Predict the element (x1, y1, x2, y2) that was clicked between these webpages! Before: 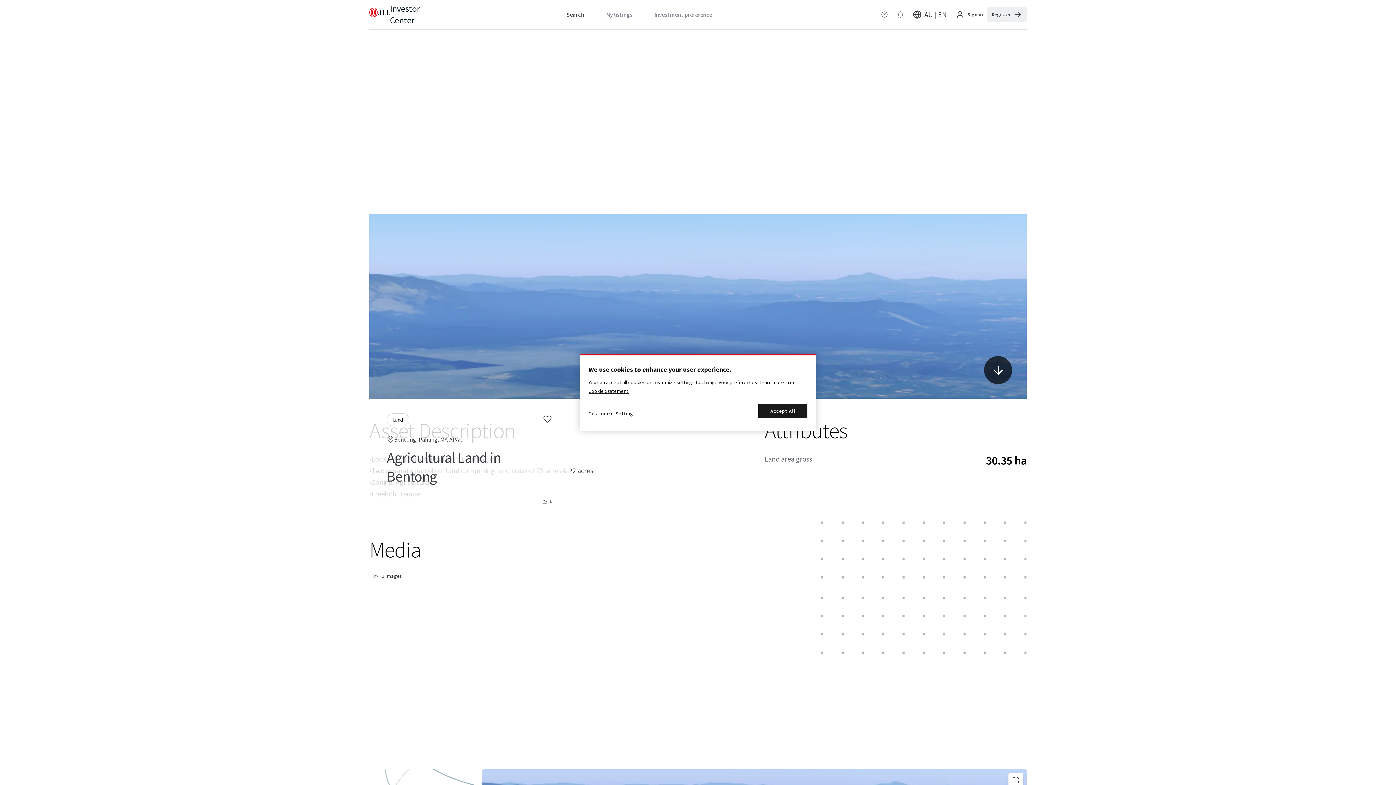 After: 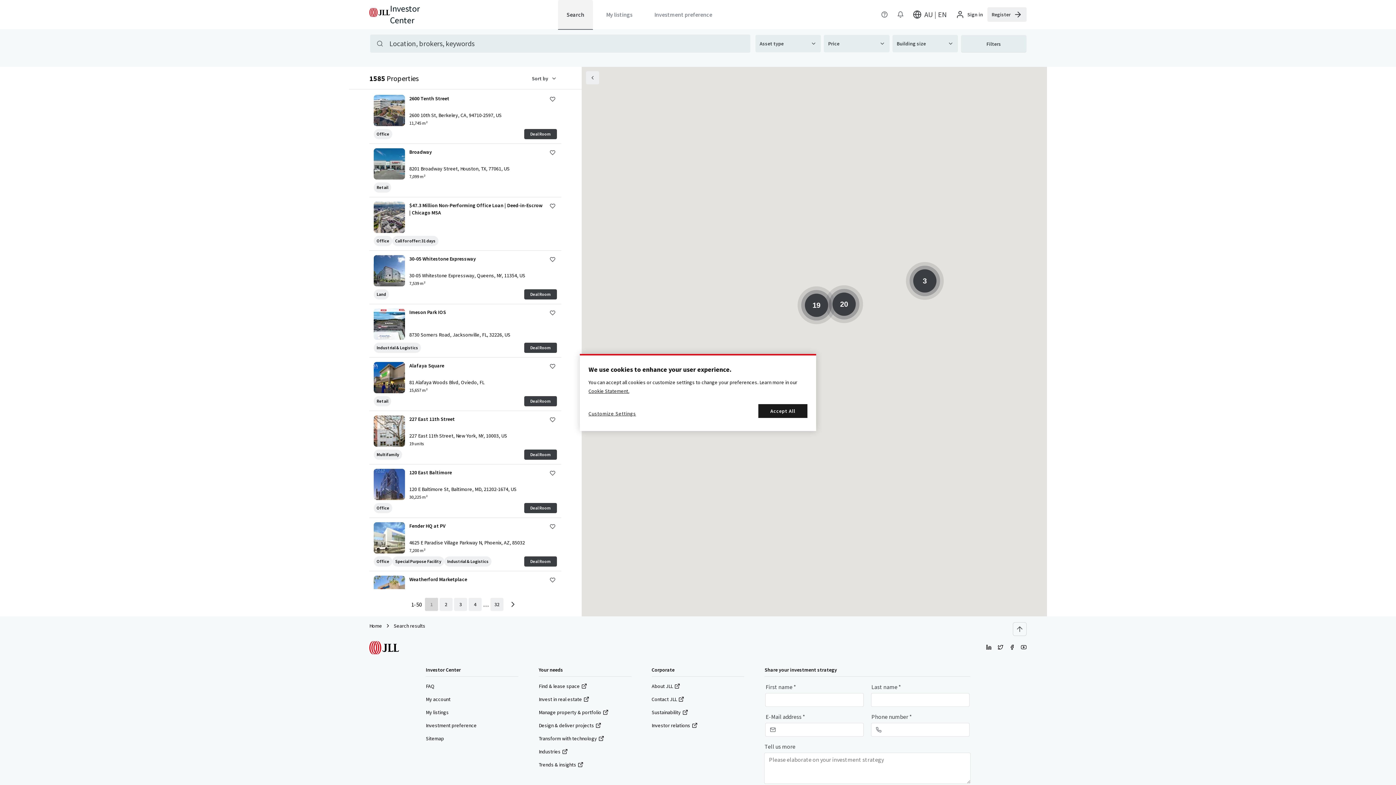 Action: label: Search bbox: (558, 0, 593, 29)